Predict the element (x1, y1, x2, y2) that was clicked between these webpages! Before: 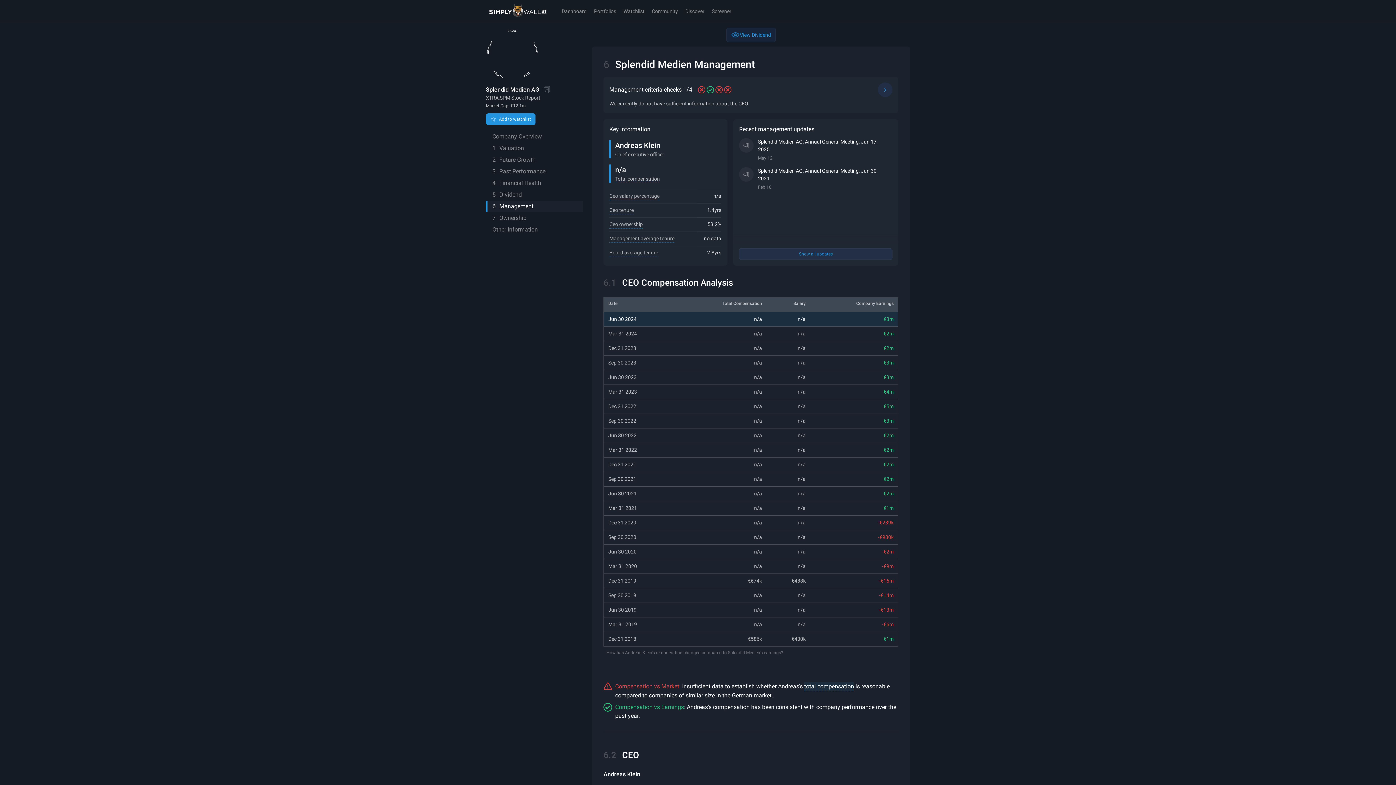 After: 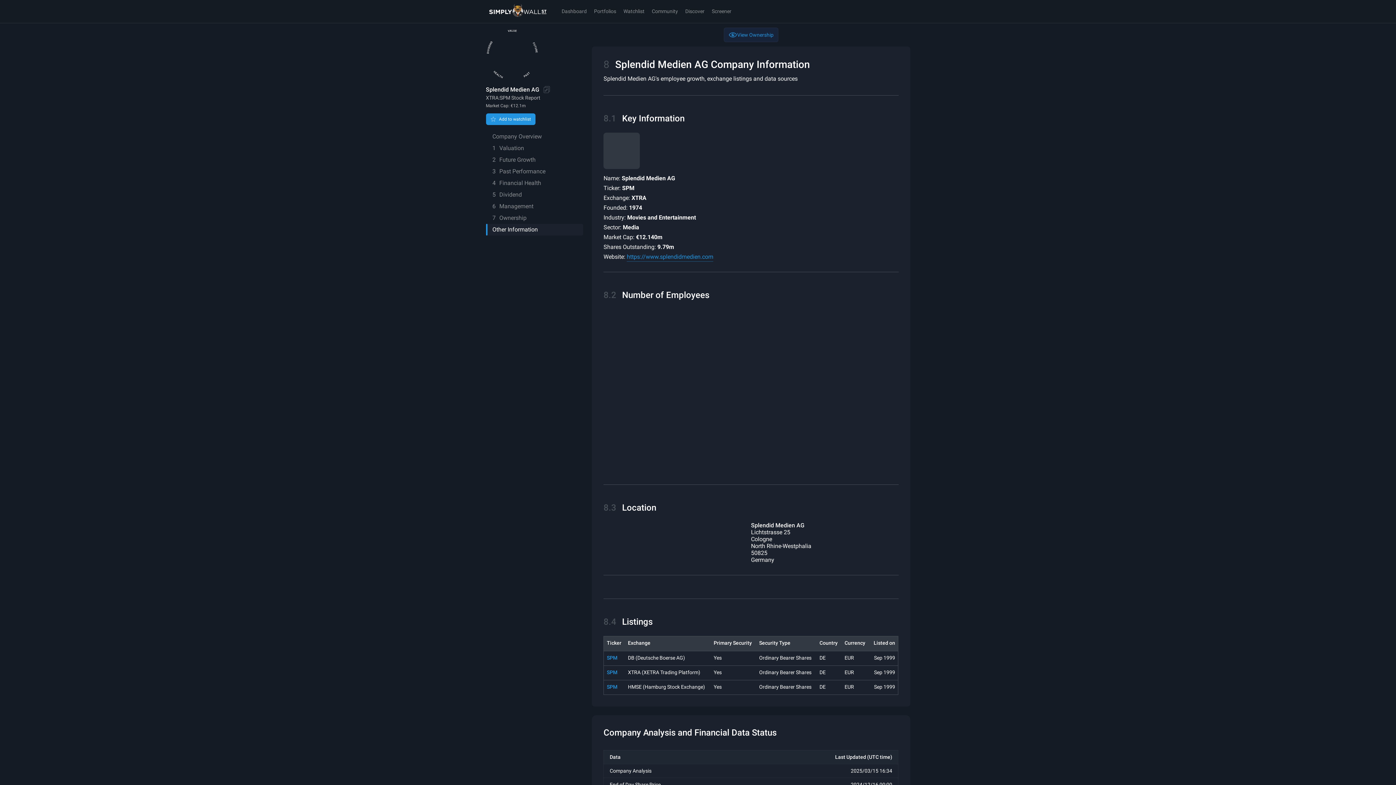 Action: label: Other Information bbox: (486, 224, 583, 235)